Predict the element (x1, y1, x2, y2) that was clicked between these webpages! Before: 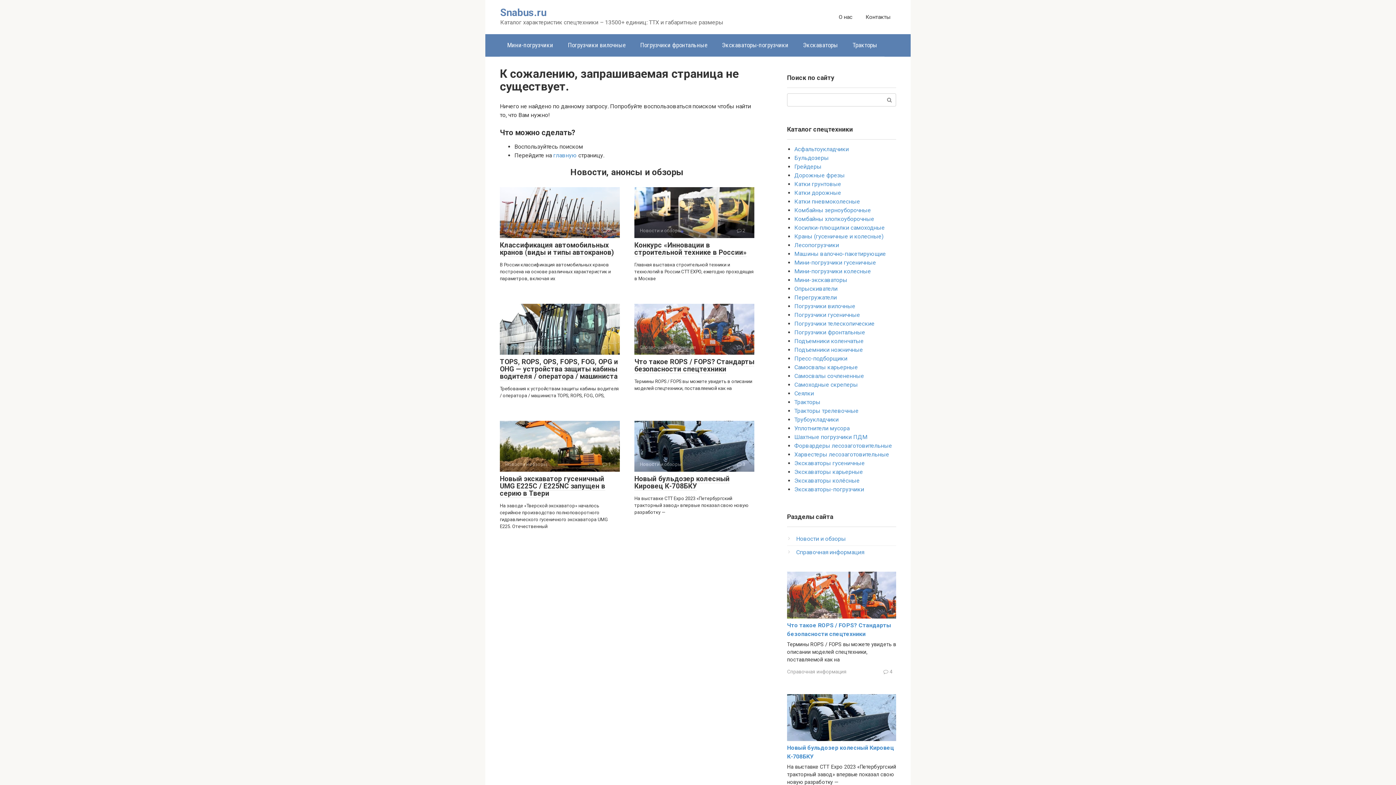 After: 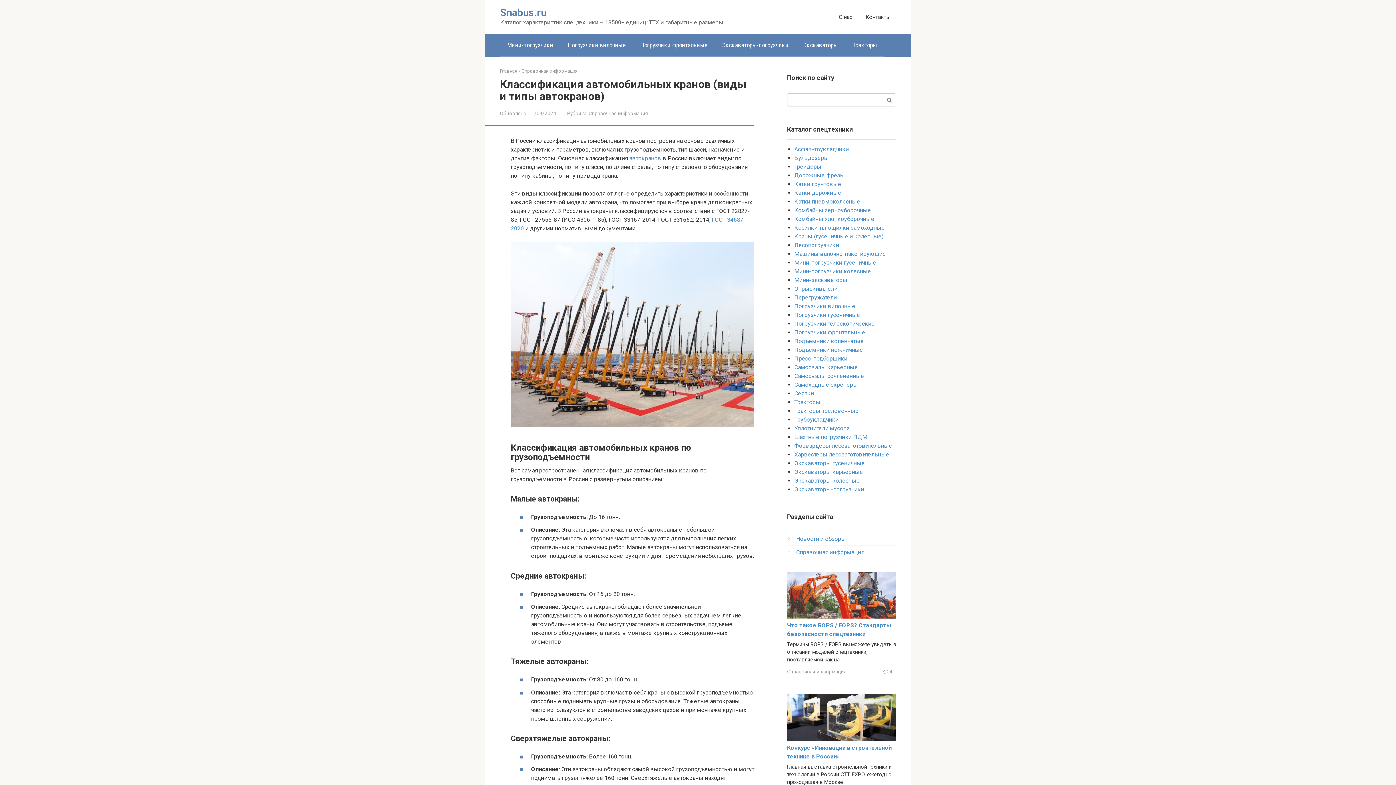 Action: bbox: (500, 187, 620, 238) label: Справочная информация
 3